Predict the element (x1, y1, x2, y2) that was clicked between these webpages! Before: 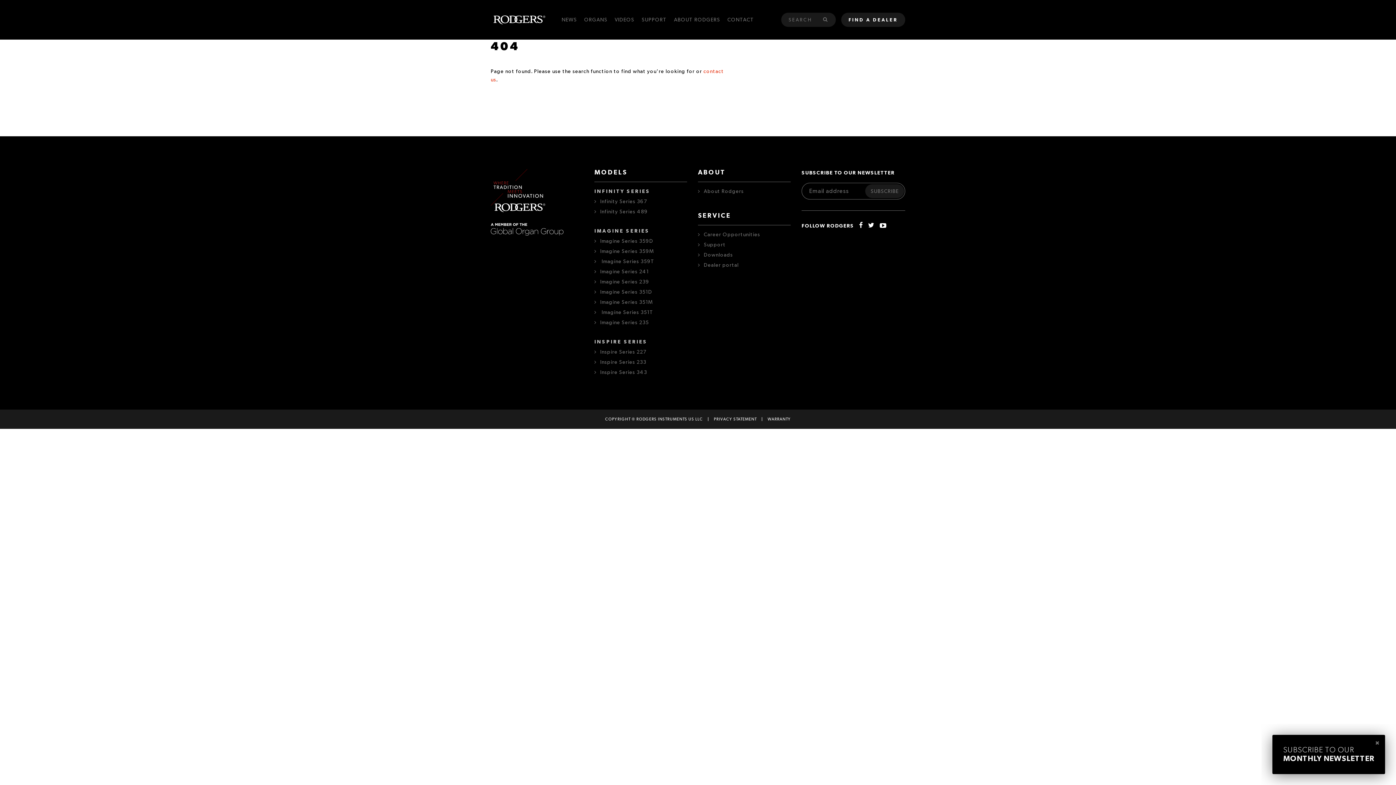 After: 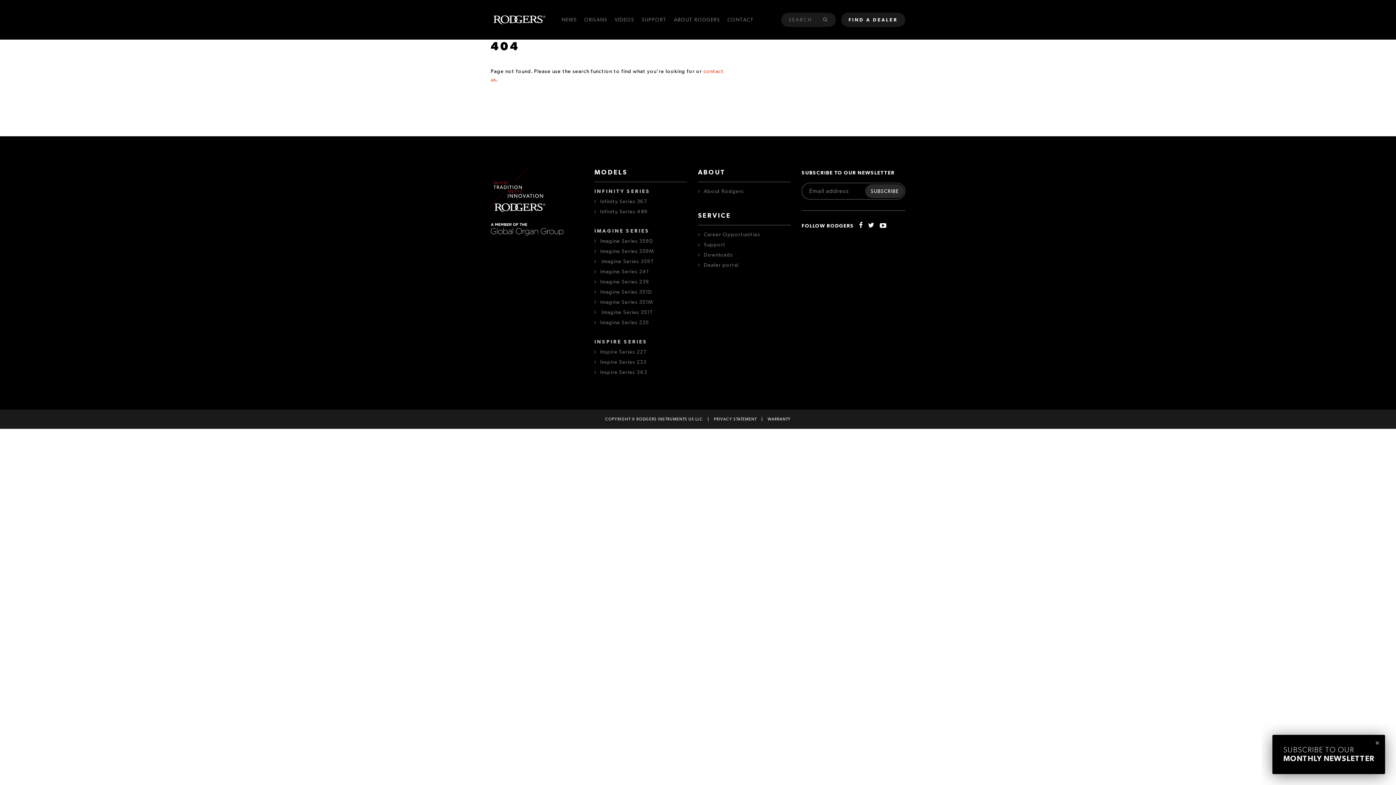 Action: label: SUBSCRIBE bbox: (865, 184, 904, 198)